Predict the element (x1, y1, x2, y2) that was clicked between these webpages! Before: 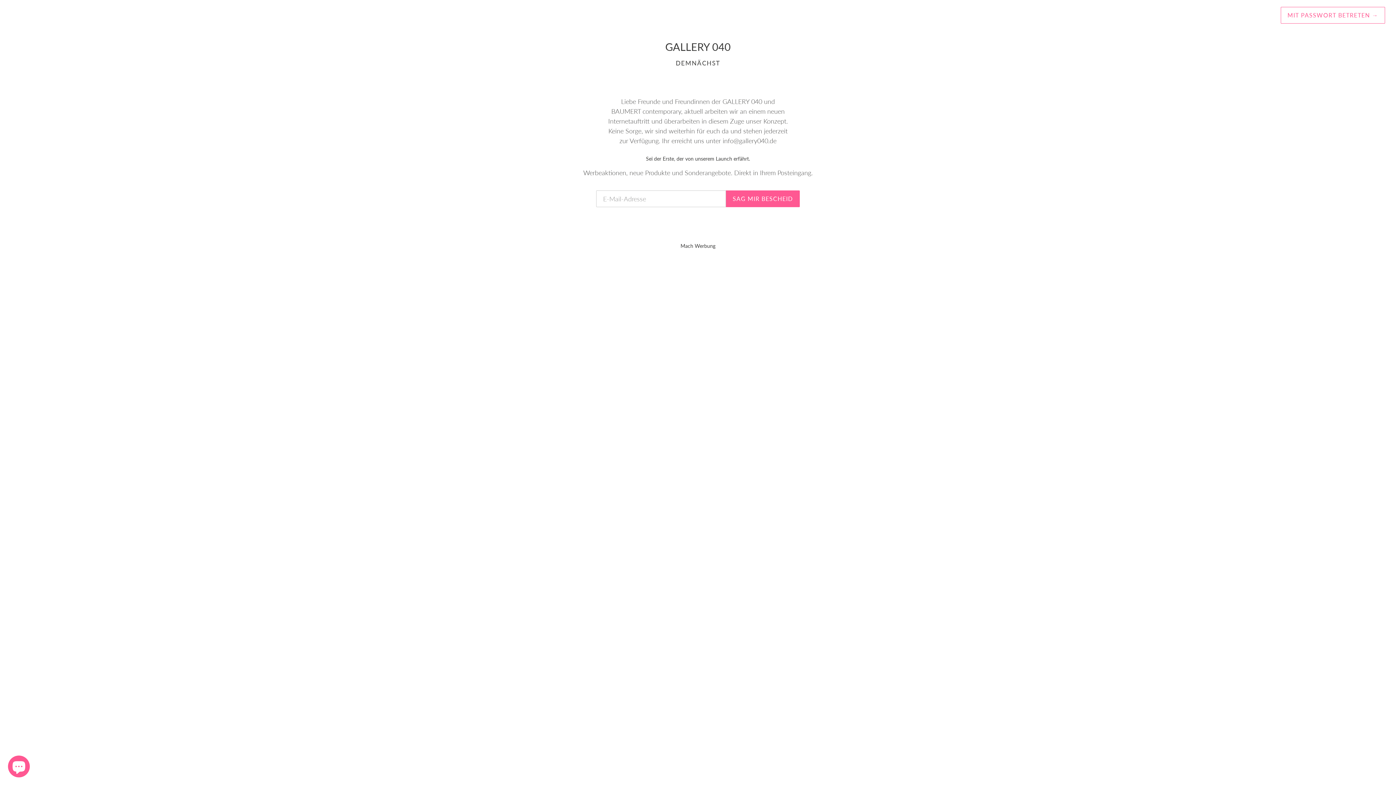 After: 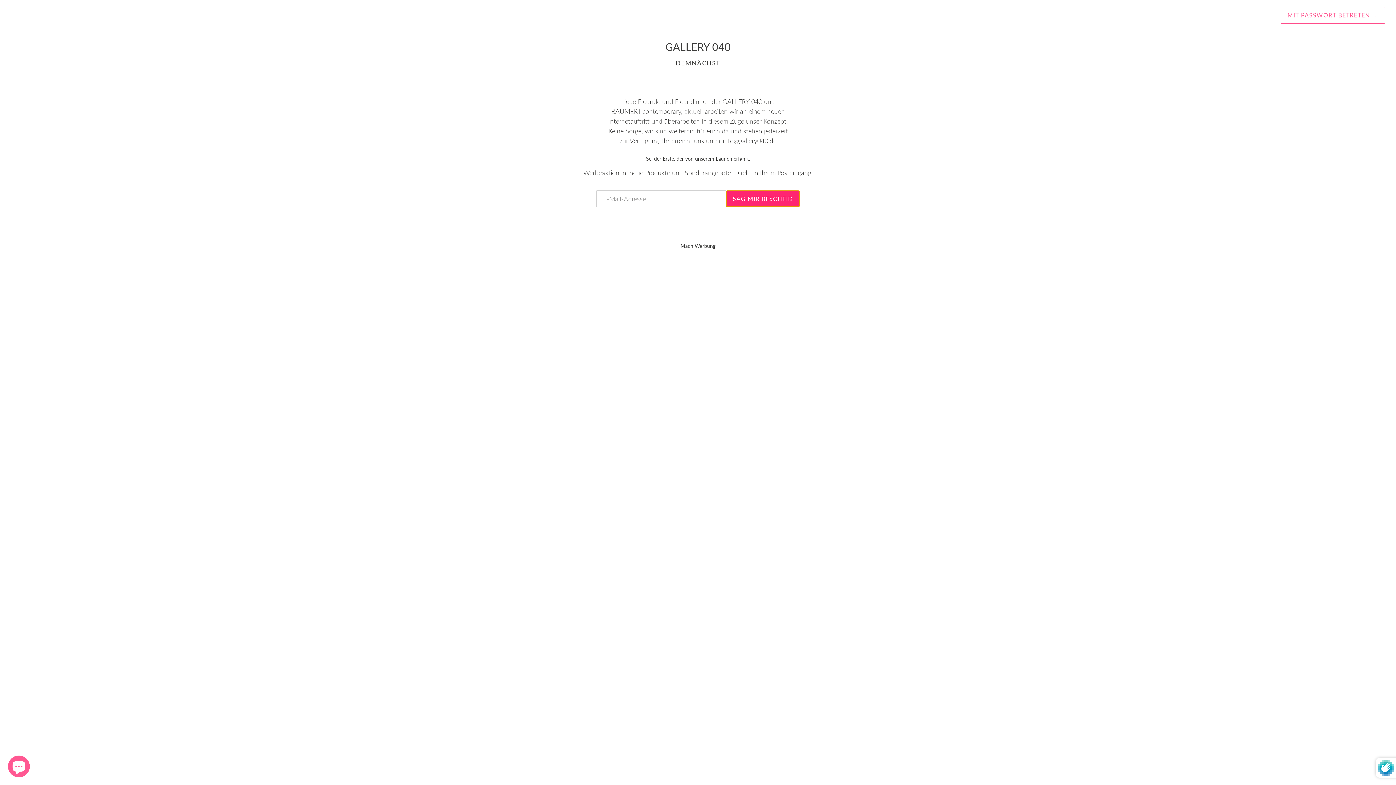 Action: bbox: (726, 190, 800, 207) label: SAG MIR BESCHEID